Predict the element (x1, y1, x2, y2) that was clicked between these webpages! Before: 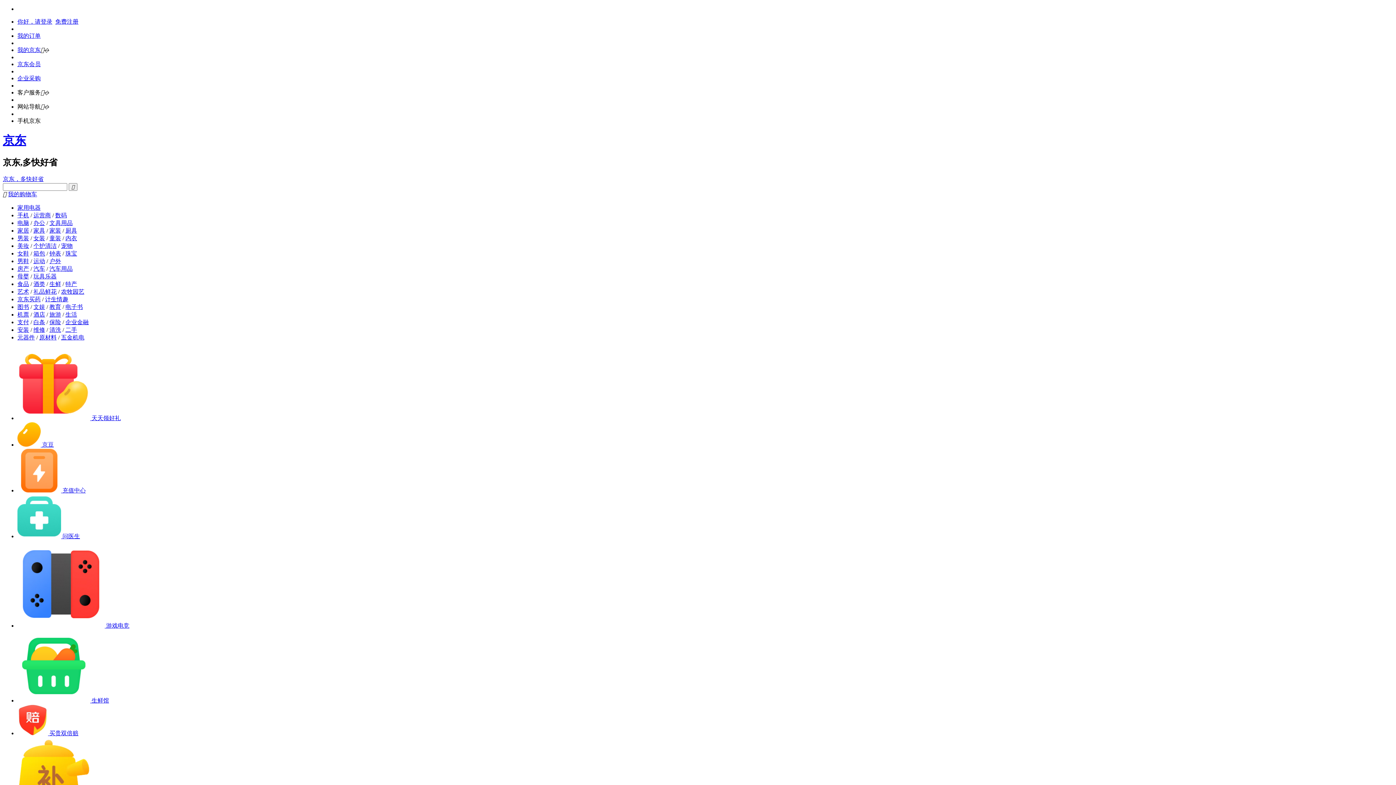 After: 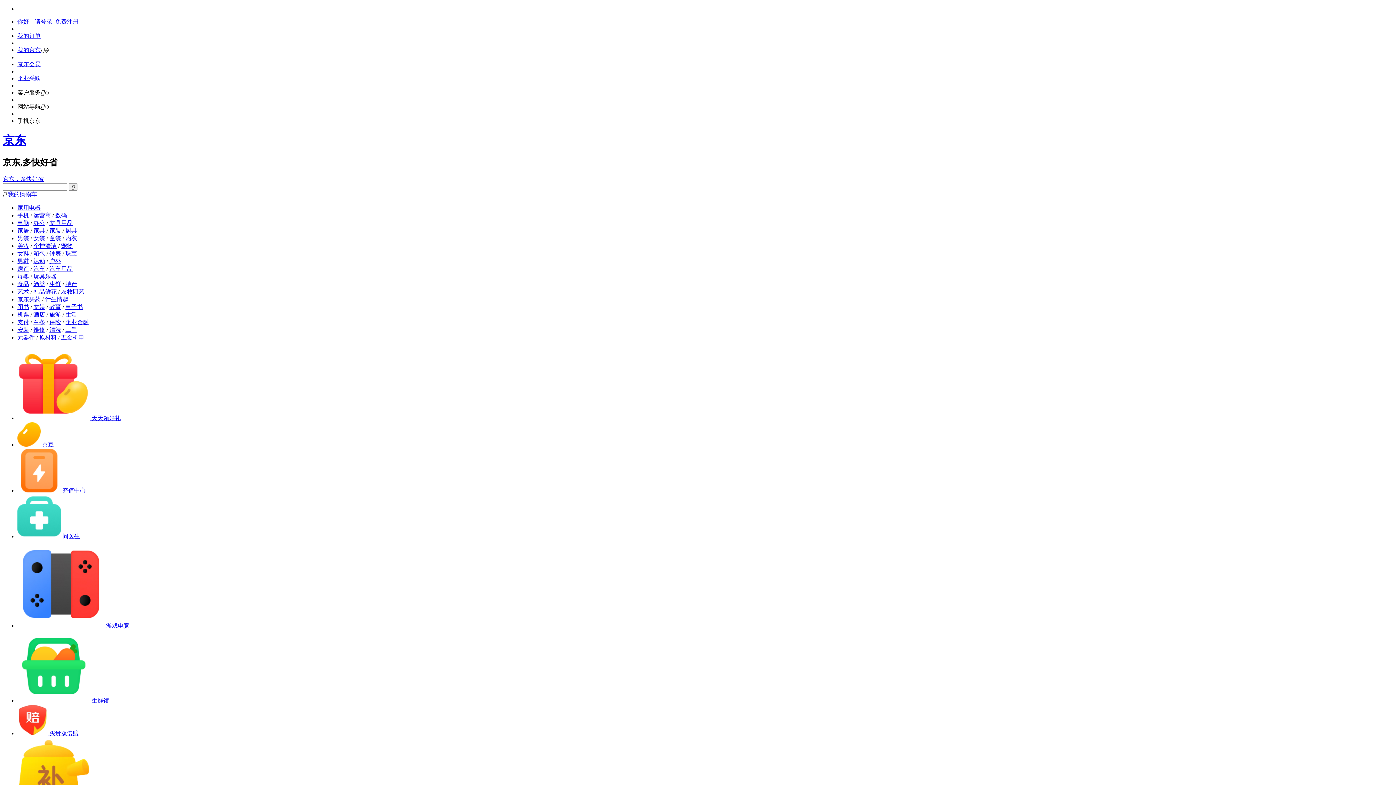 Action: label: 我的订单 bbox: (17, 32, 40, 38)